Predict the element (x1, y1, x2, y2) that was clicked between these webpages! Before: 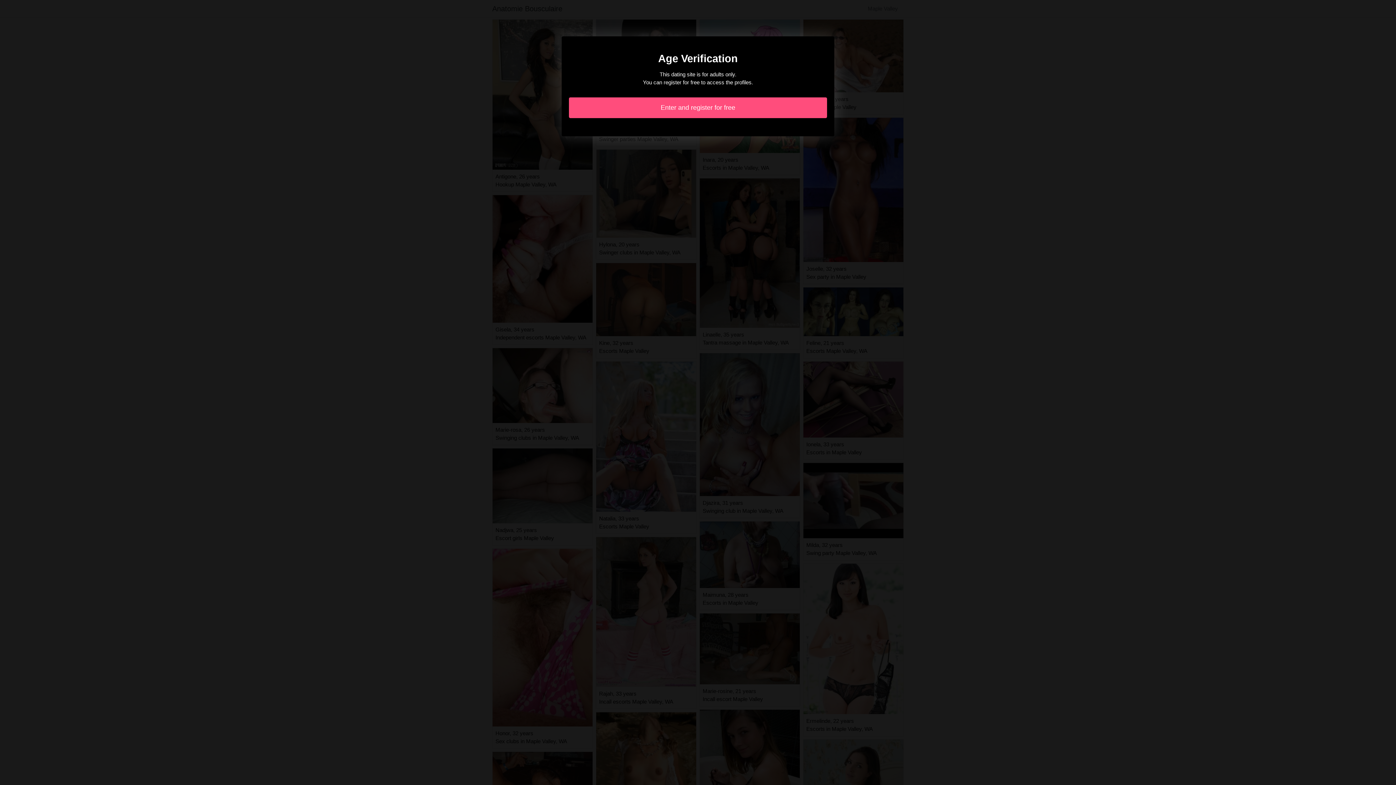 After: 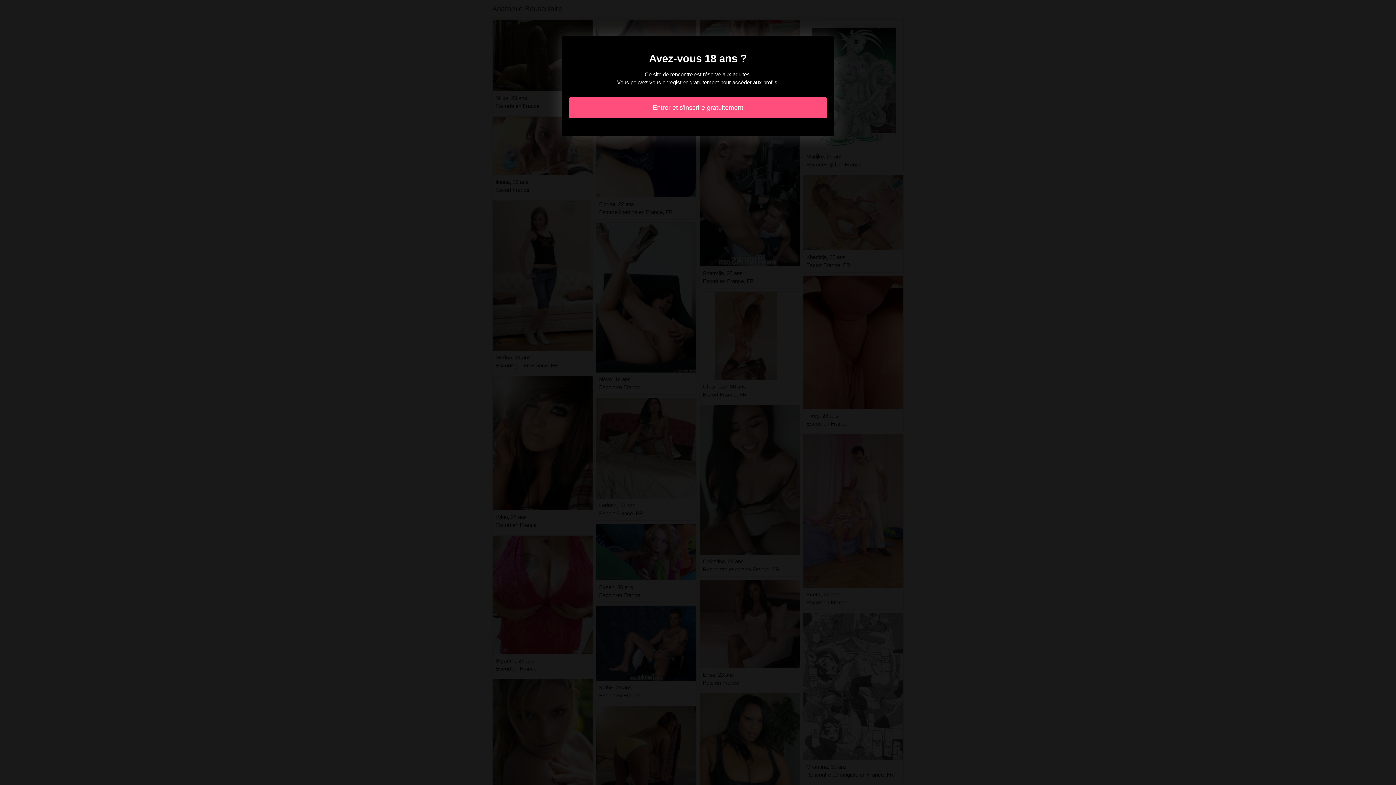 Action: label: Enter and register for free bbox: (569, 97, 827, 118)